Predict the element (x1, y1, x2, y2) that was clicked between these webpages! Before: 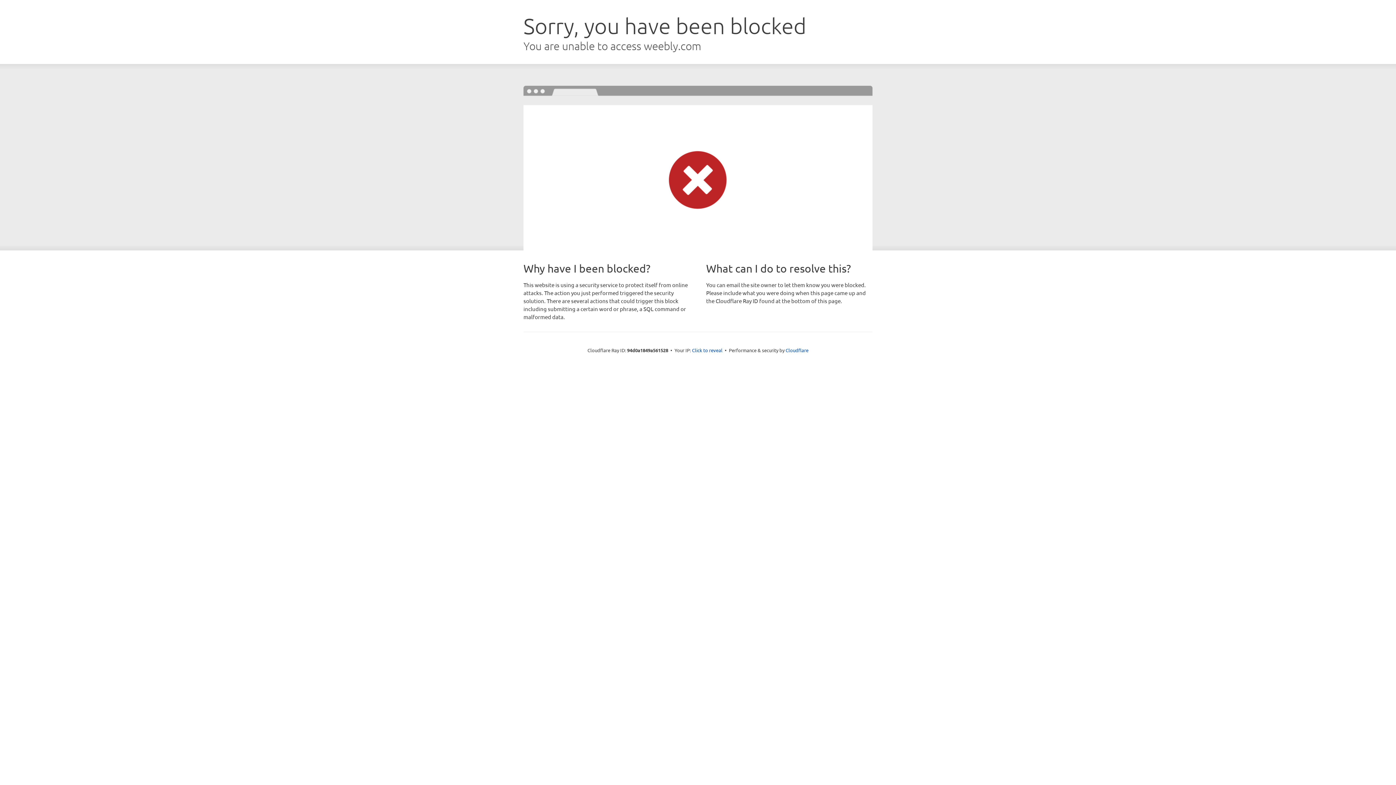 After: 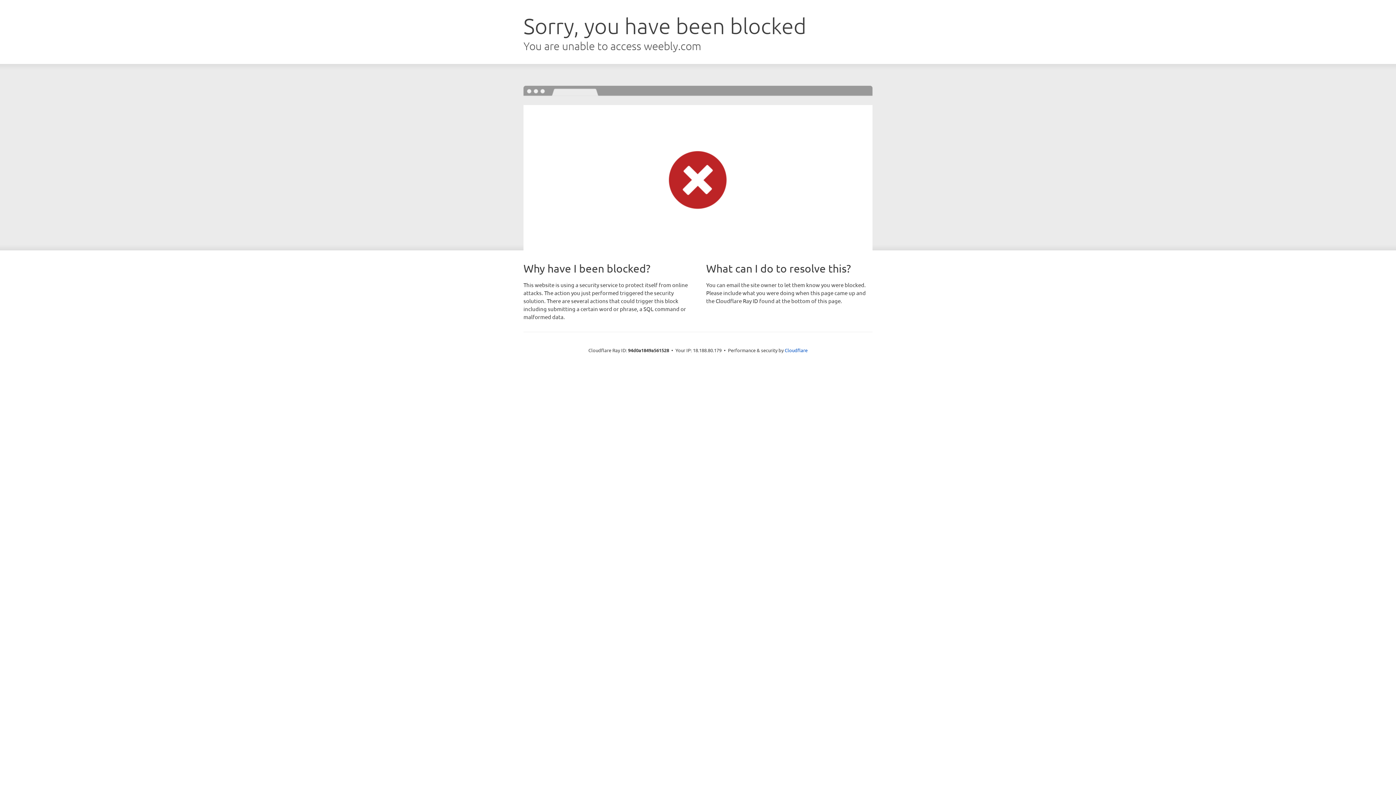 Action: bbox: (692, 346, 722, 353) label: Click to reveal